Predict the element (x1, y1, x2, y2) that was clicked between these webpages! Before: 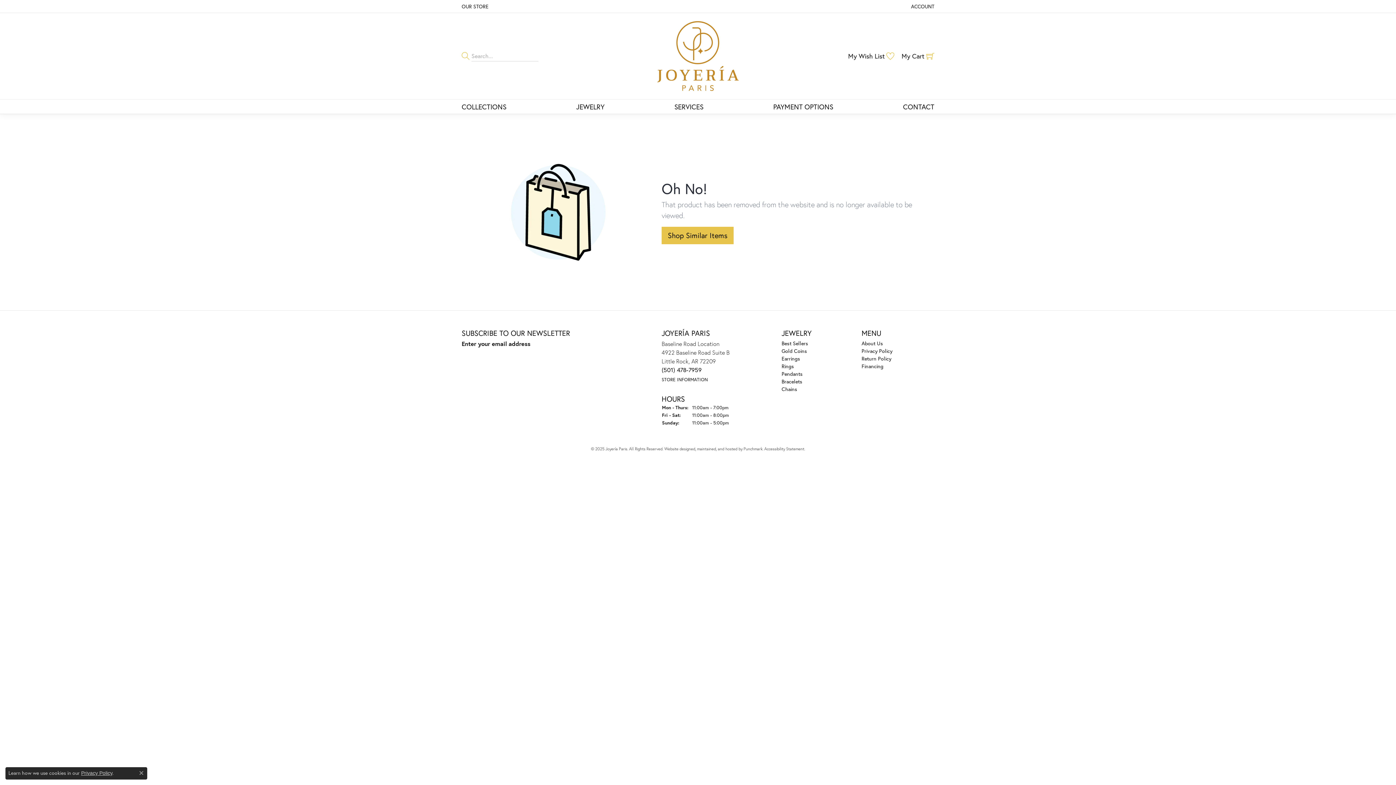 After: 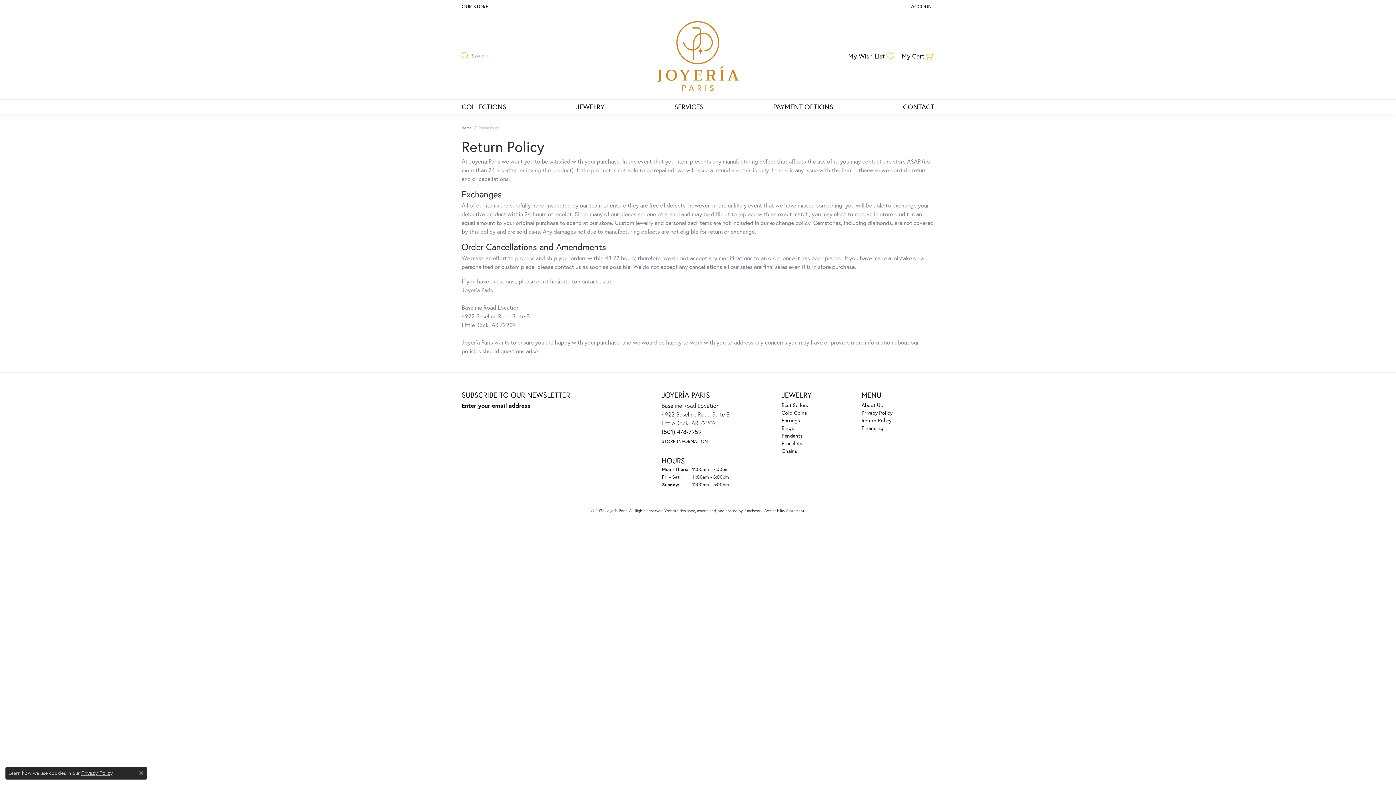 Action: label: Return Policy bbox: (861, 355, 891, 362)